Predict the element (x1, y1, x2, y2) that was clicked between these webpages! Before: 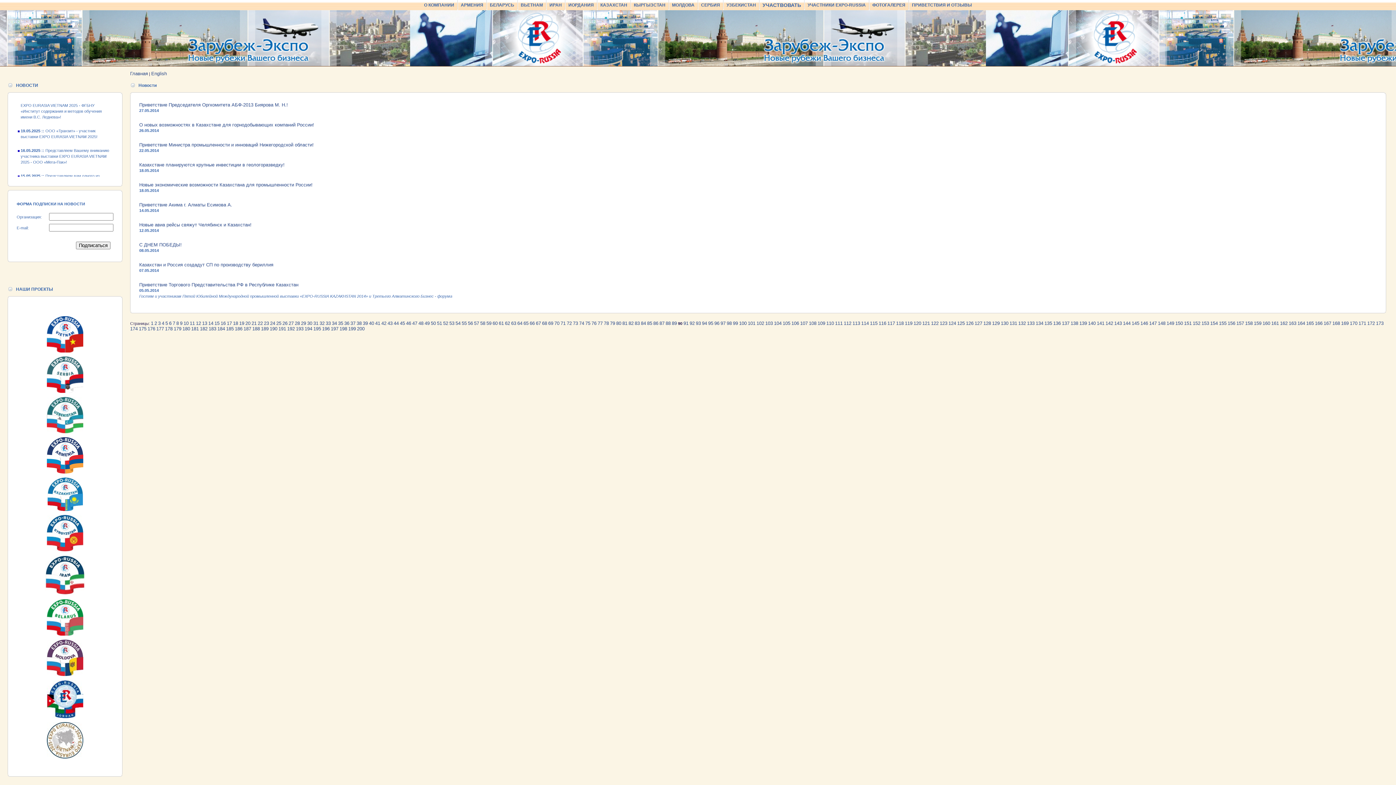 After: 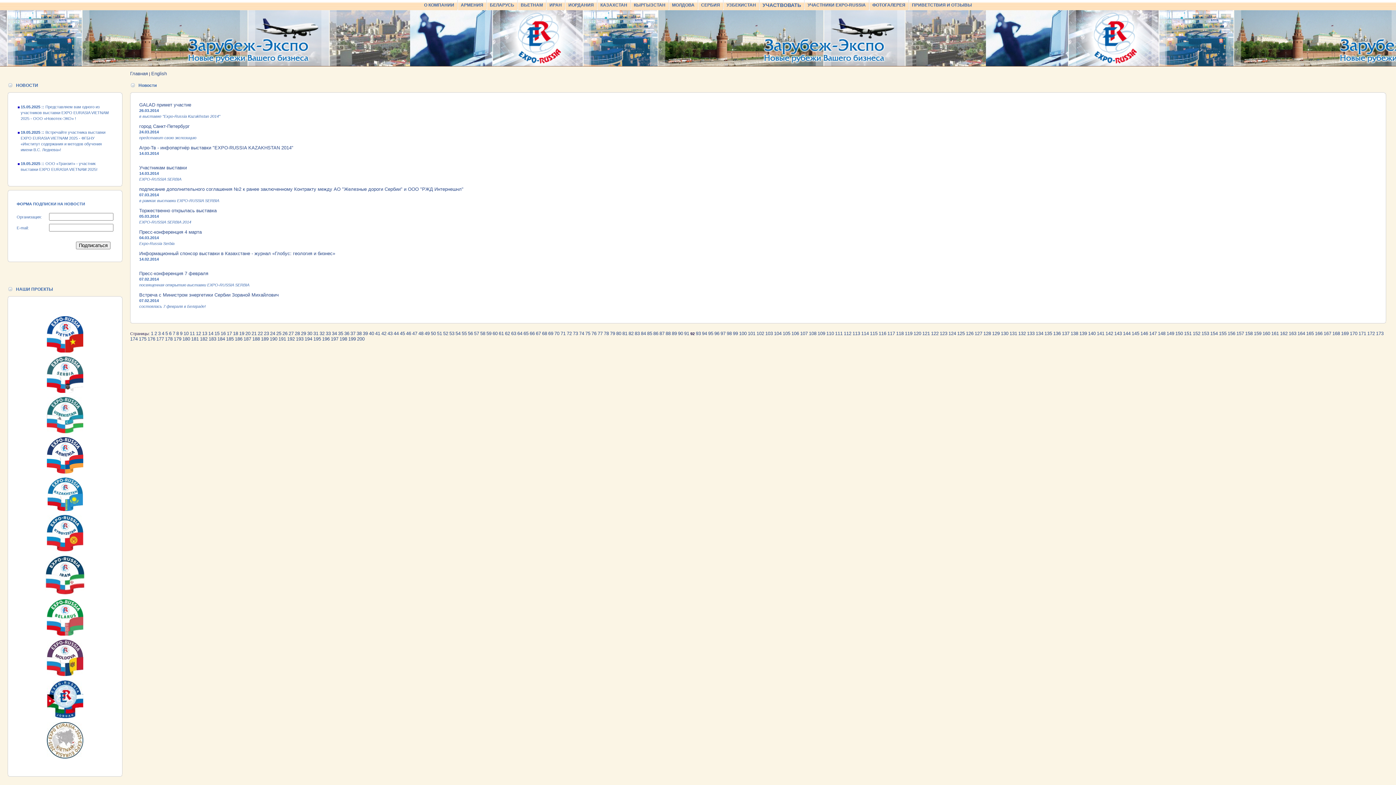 Action: label: 92 bbox: (689, 320, 694, 326)